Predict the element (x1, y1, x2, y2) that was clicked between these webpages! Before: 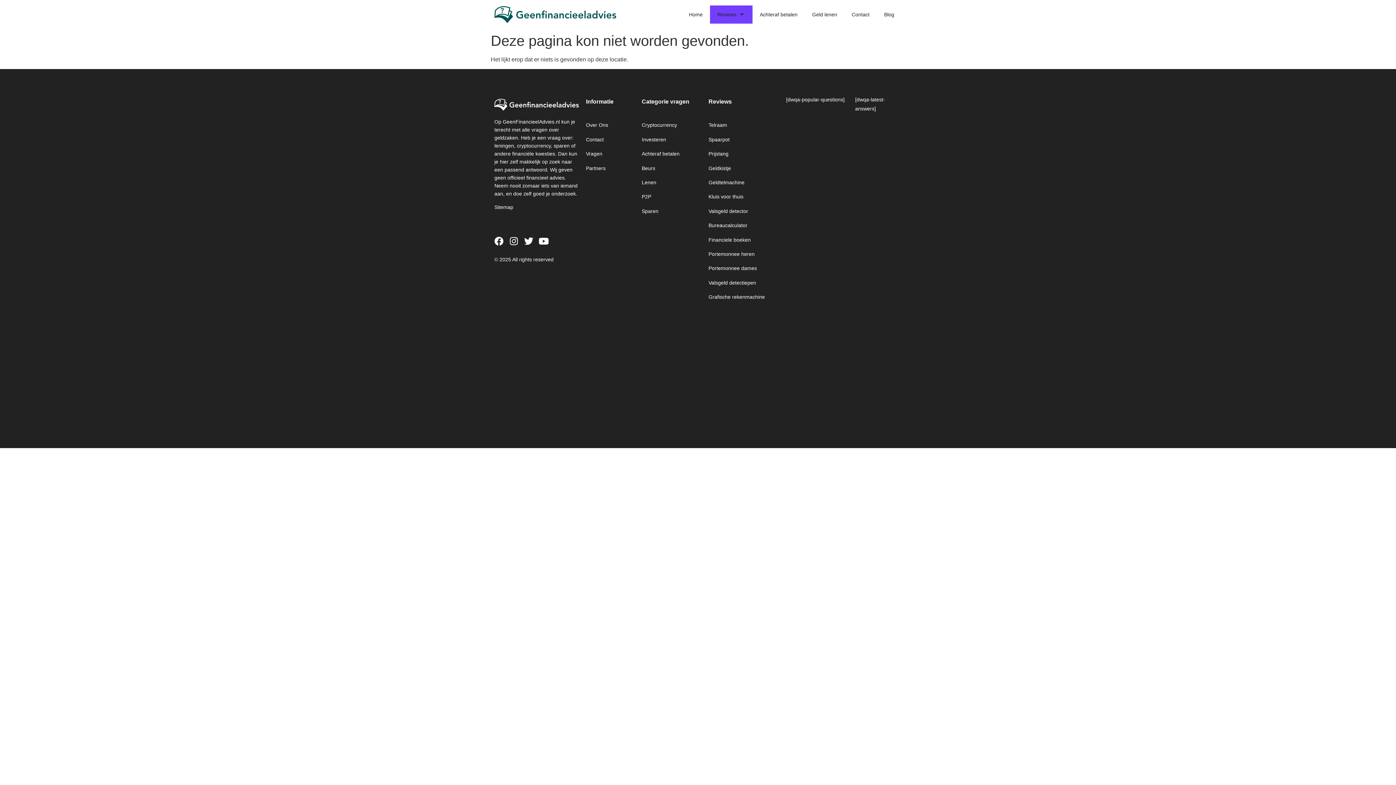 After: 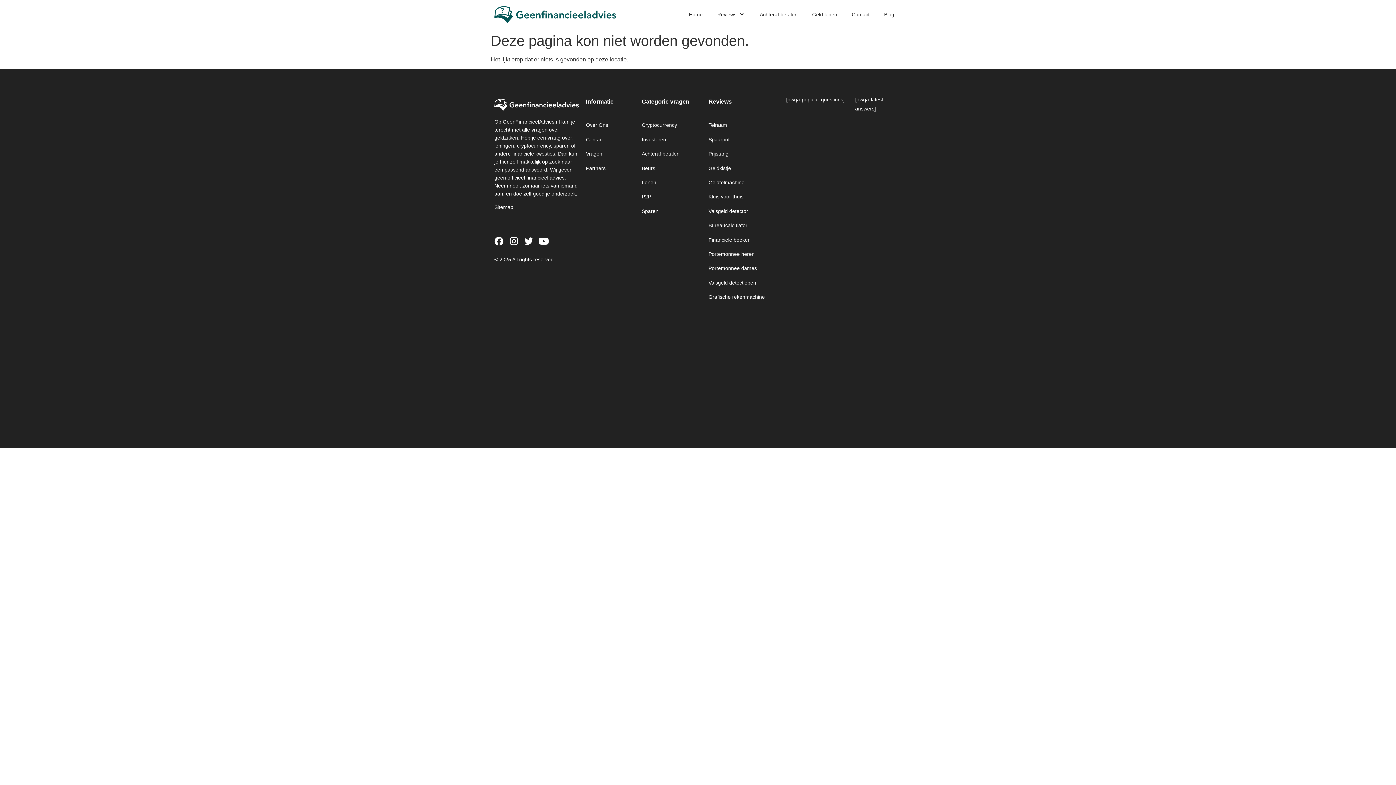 Action: bbox: (641, 122, 677, 128) label: Cryptocurrency